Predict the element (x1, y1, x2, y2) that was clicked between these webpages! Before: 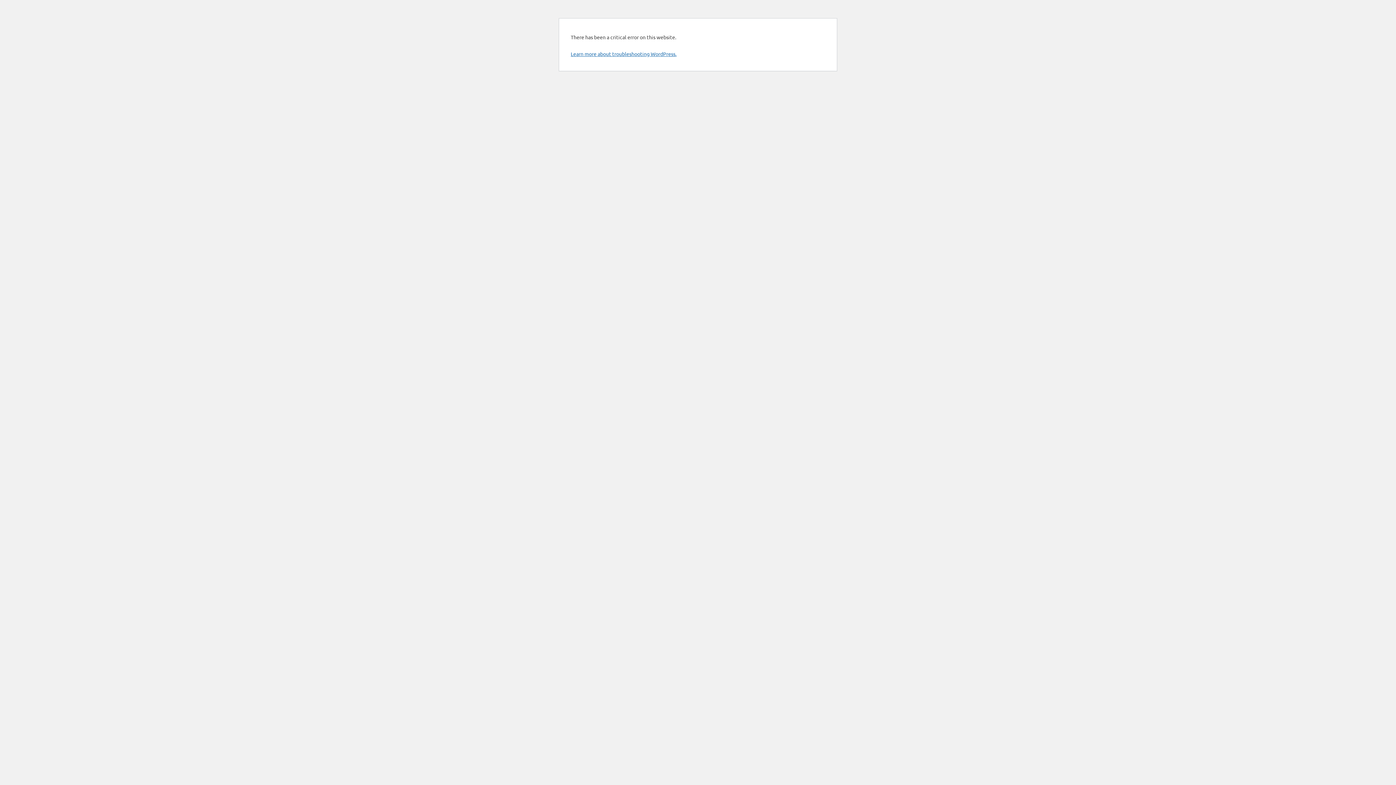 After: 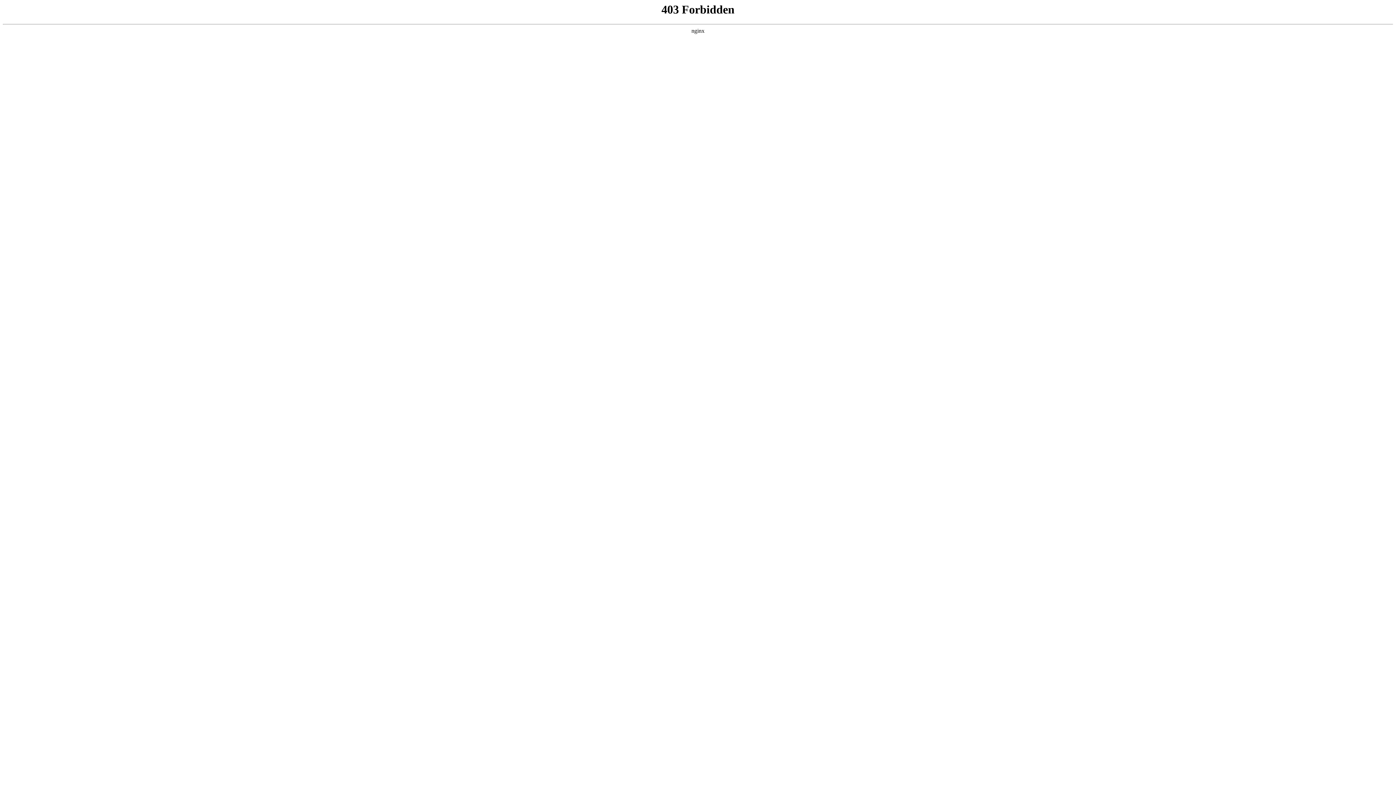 Action: bbox: (570, 50, 676, 57) label: Learn more about troubleshooting WordPress.